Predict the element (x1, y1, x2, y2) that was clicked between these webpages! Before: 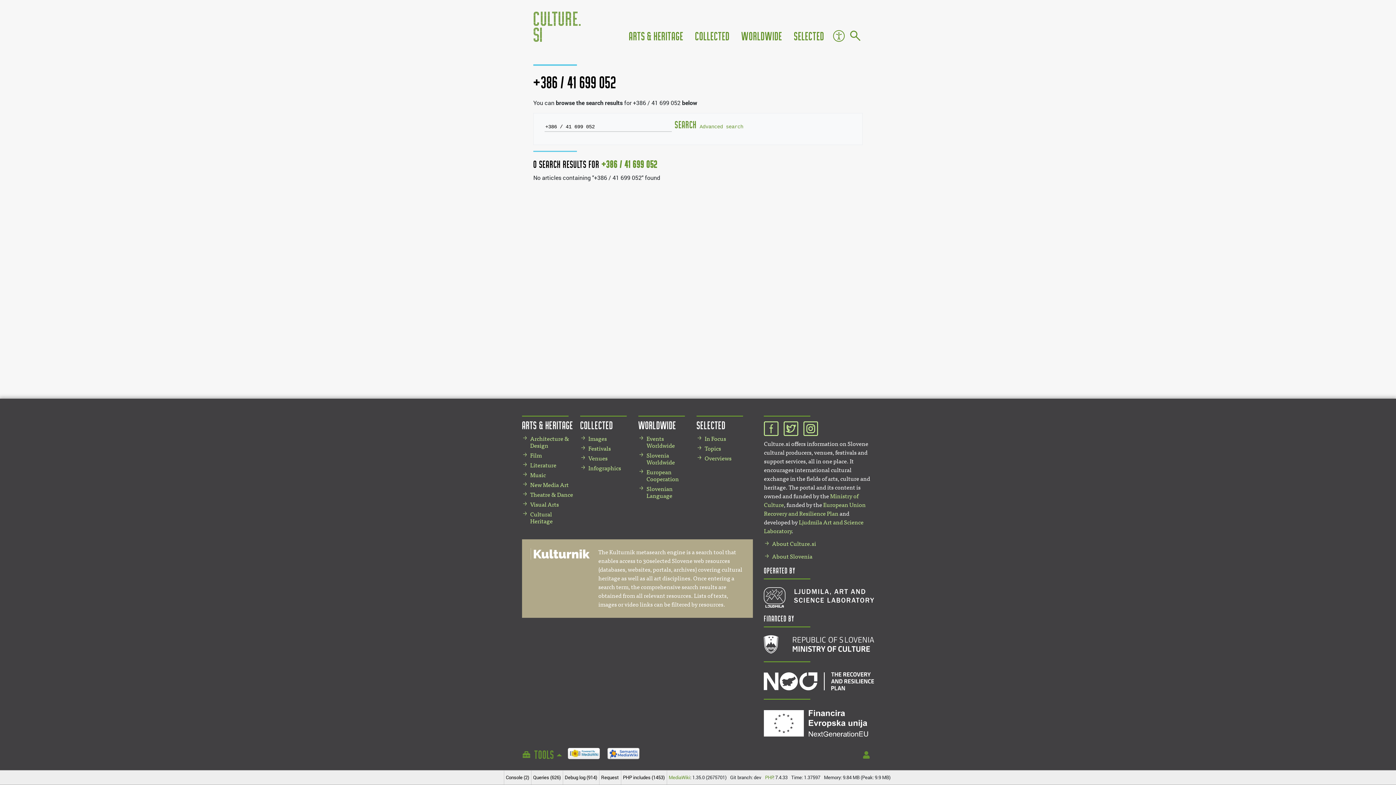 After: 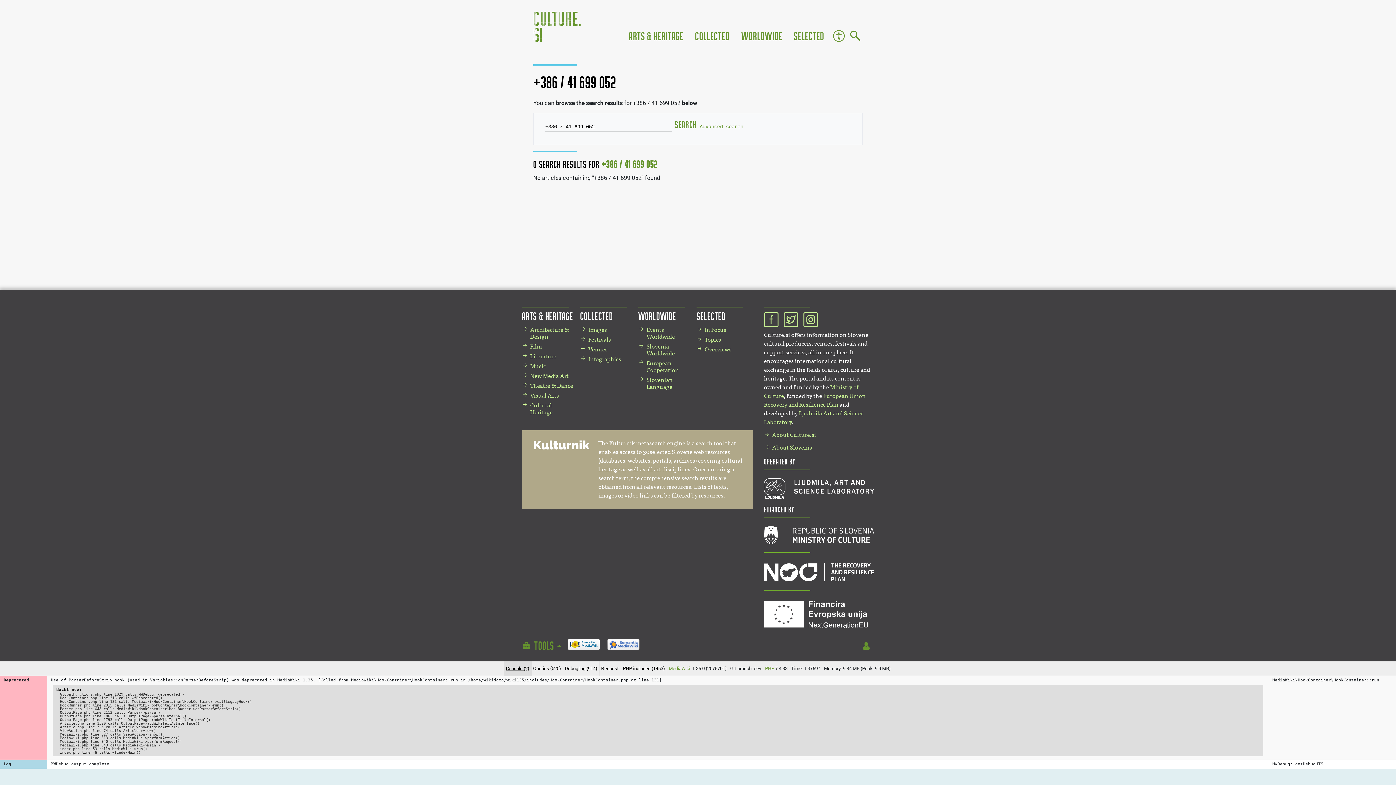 Action: label: Console (2) bbox: (506, 774, 529, 781)